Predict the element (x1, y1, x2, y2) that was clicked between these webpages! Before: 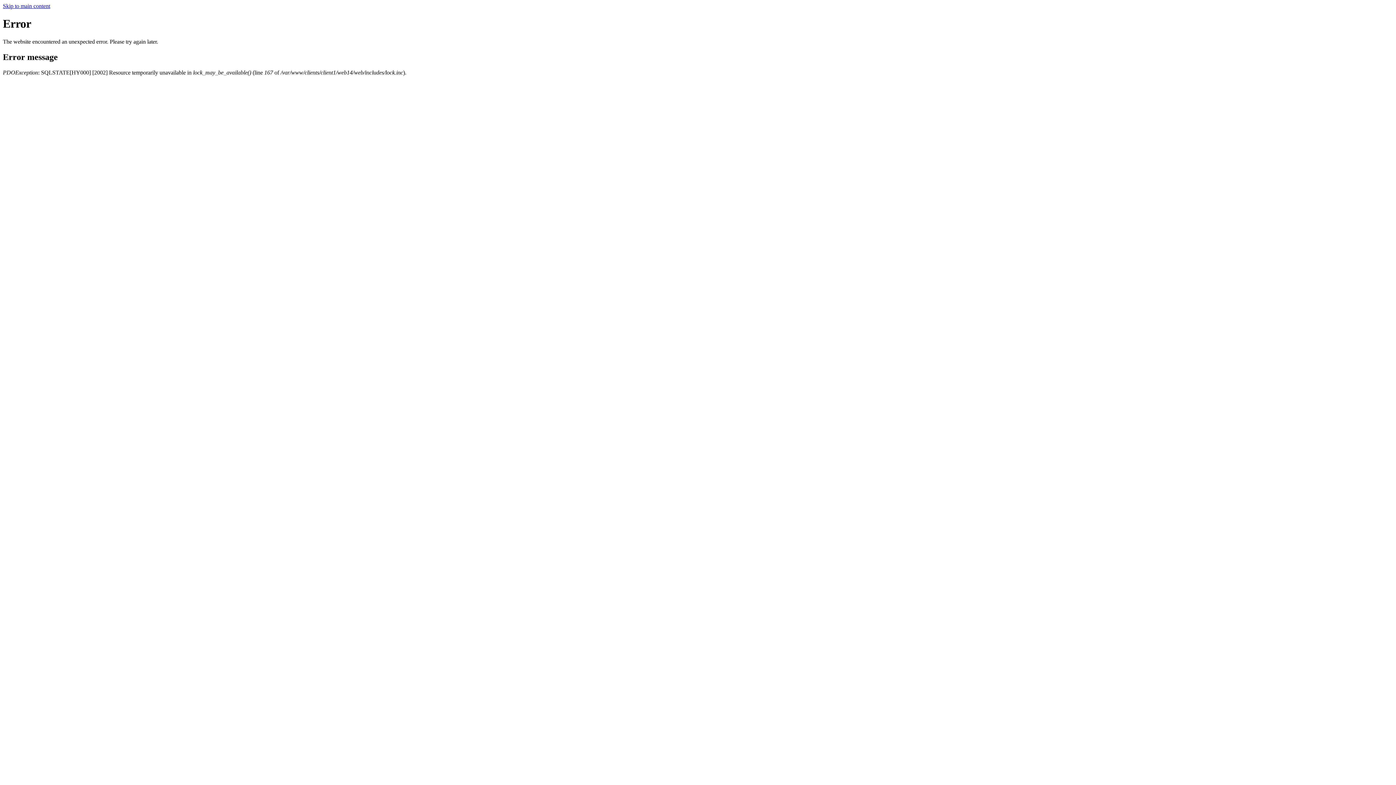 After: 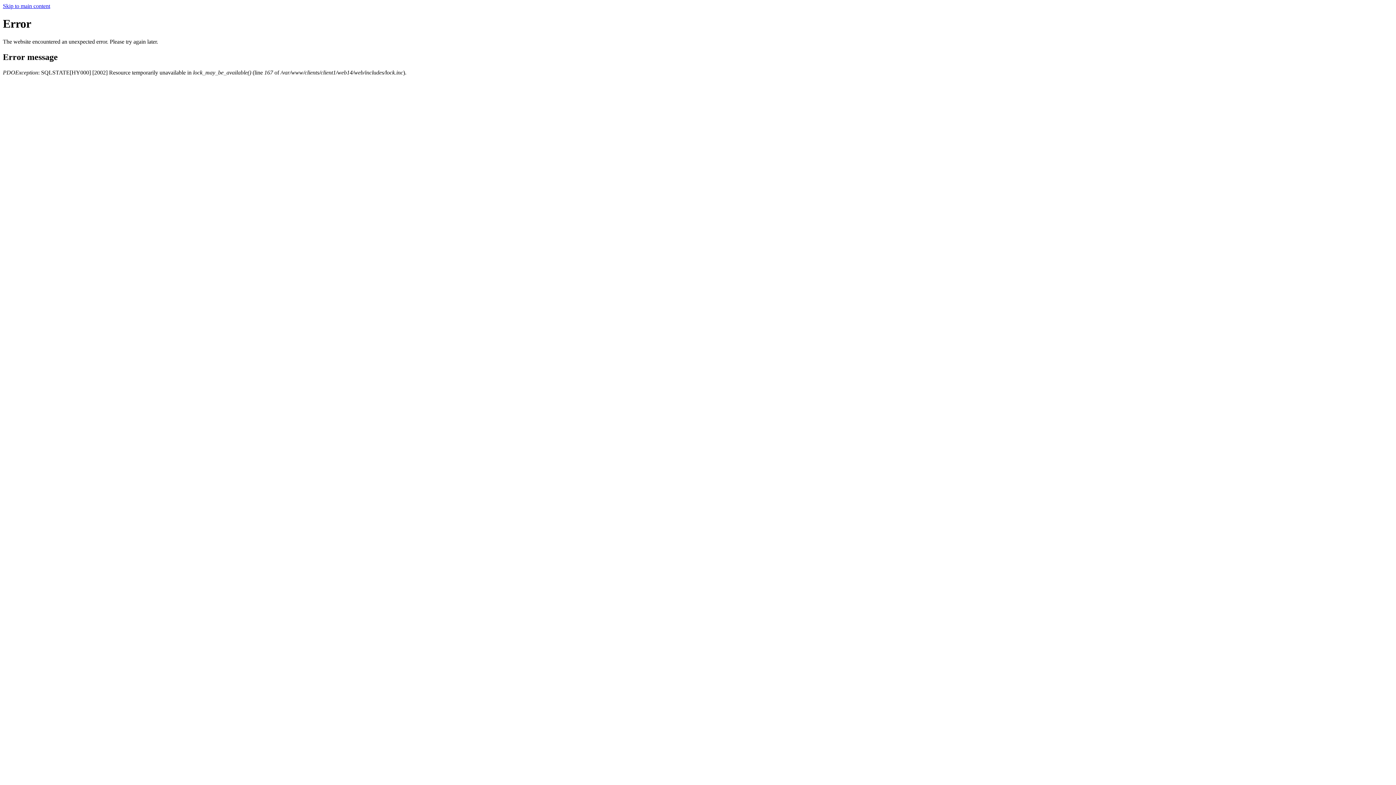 Action: bbox: (2, 2, 50, 9) label: Skip to main content